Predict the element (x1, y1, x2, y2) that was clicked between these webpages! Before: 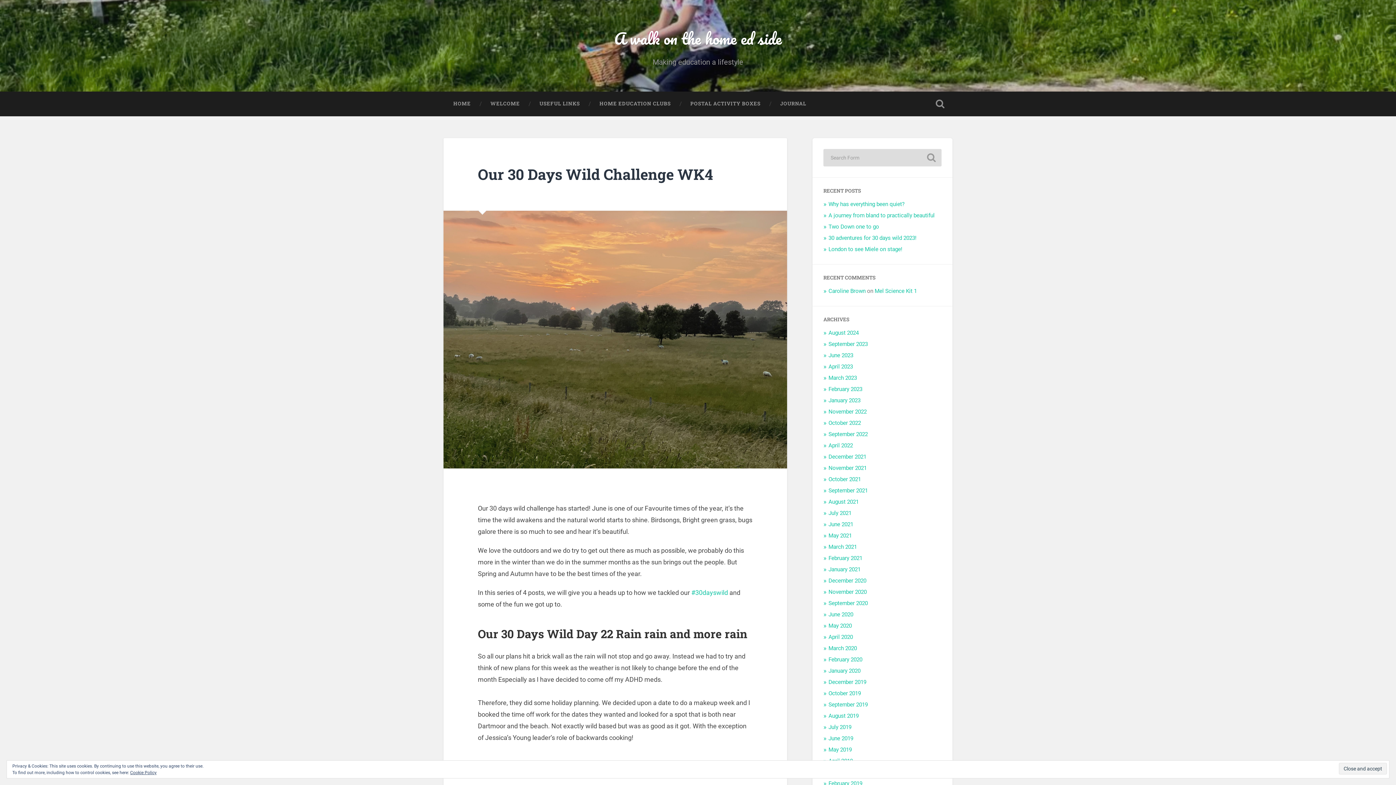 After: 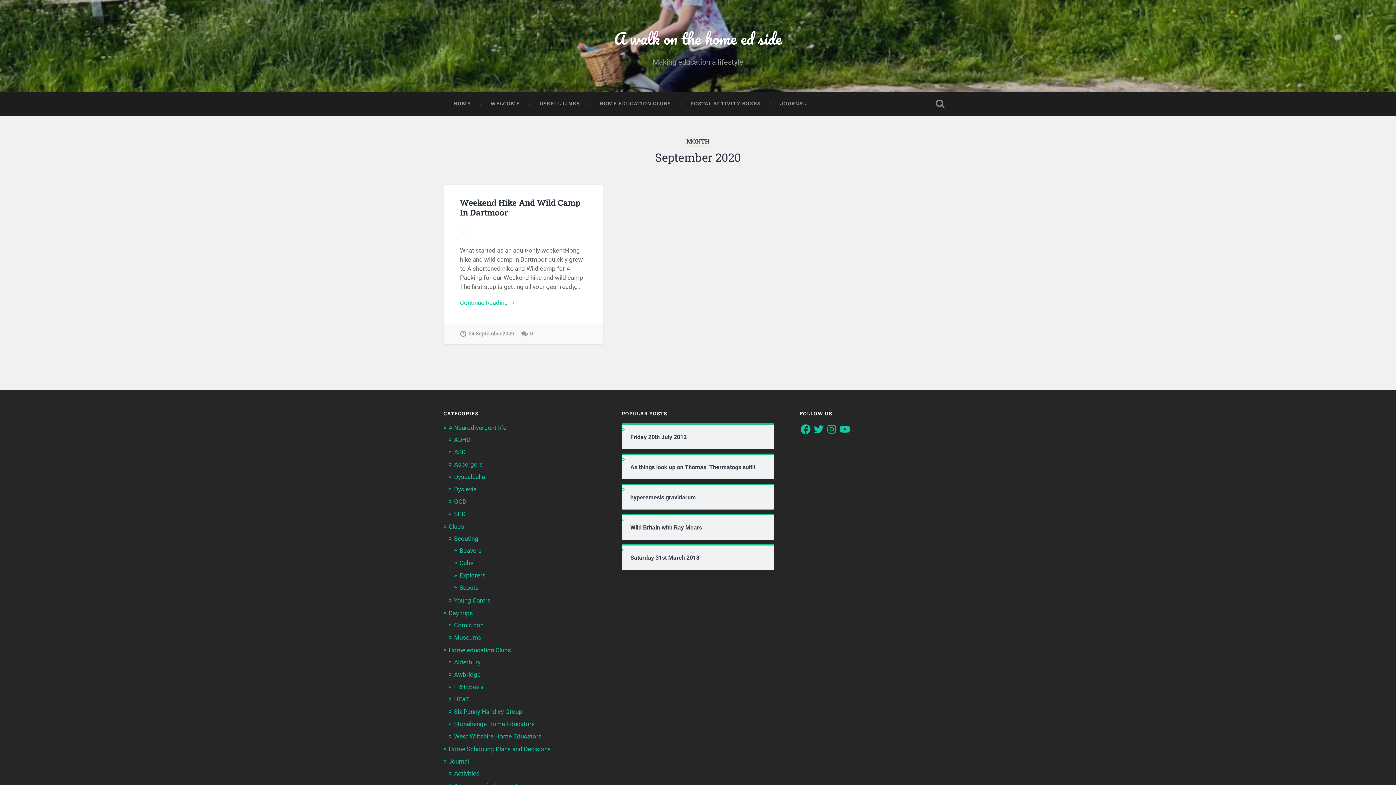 Action: label: September 2020 bbox: (828, 600, 868, 606)